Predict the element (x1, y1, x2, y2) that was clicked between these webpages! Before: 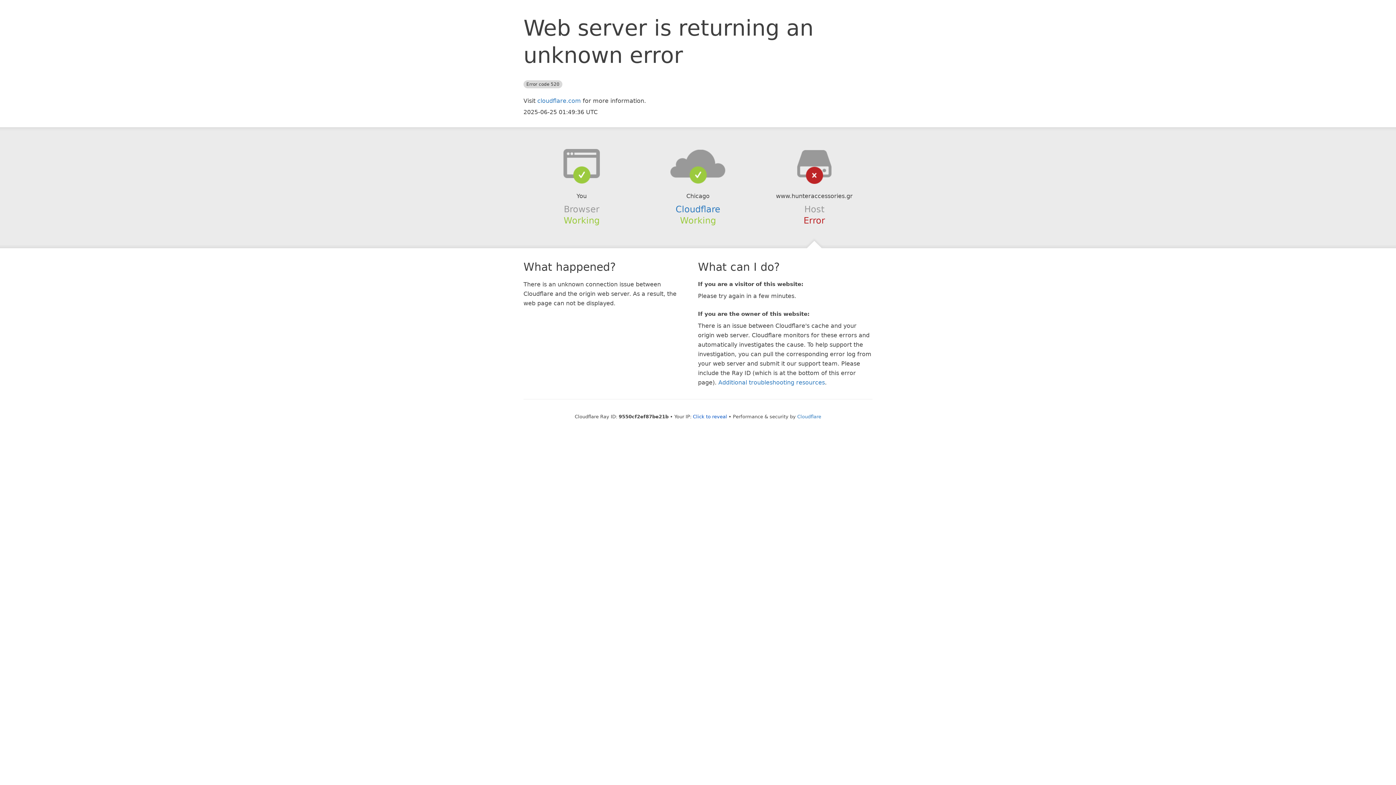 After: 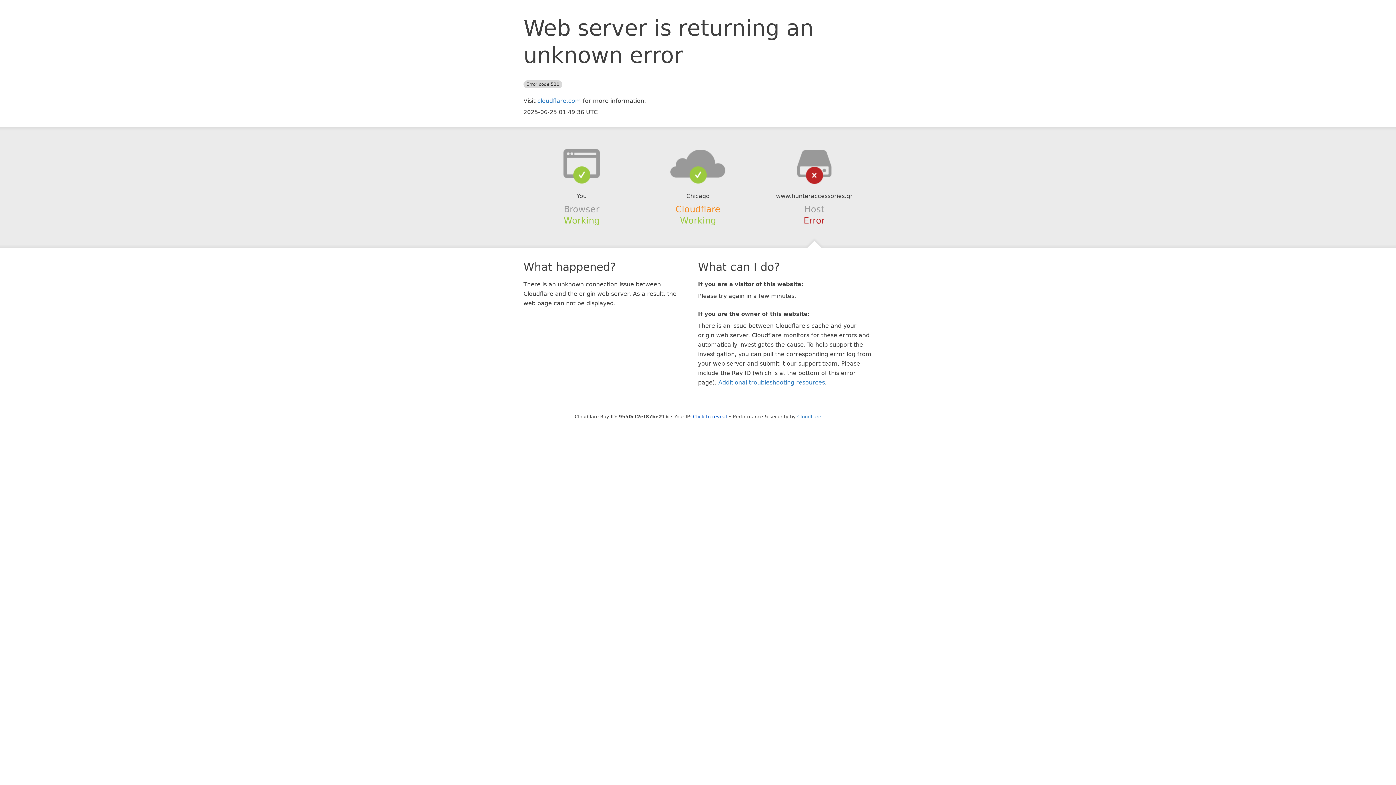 Action: bbox: (675, 204, 720, 214) label: Cloudflare